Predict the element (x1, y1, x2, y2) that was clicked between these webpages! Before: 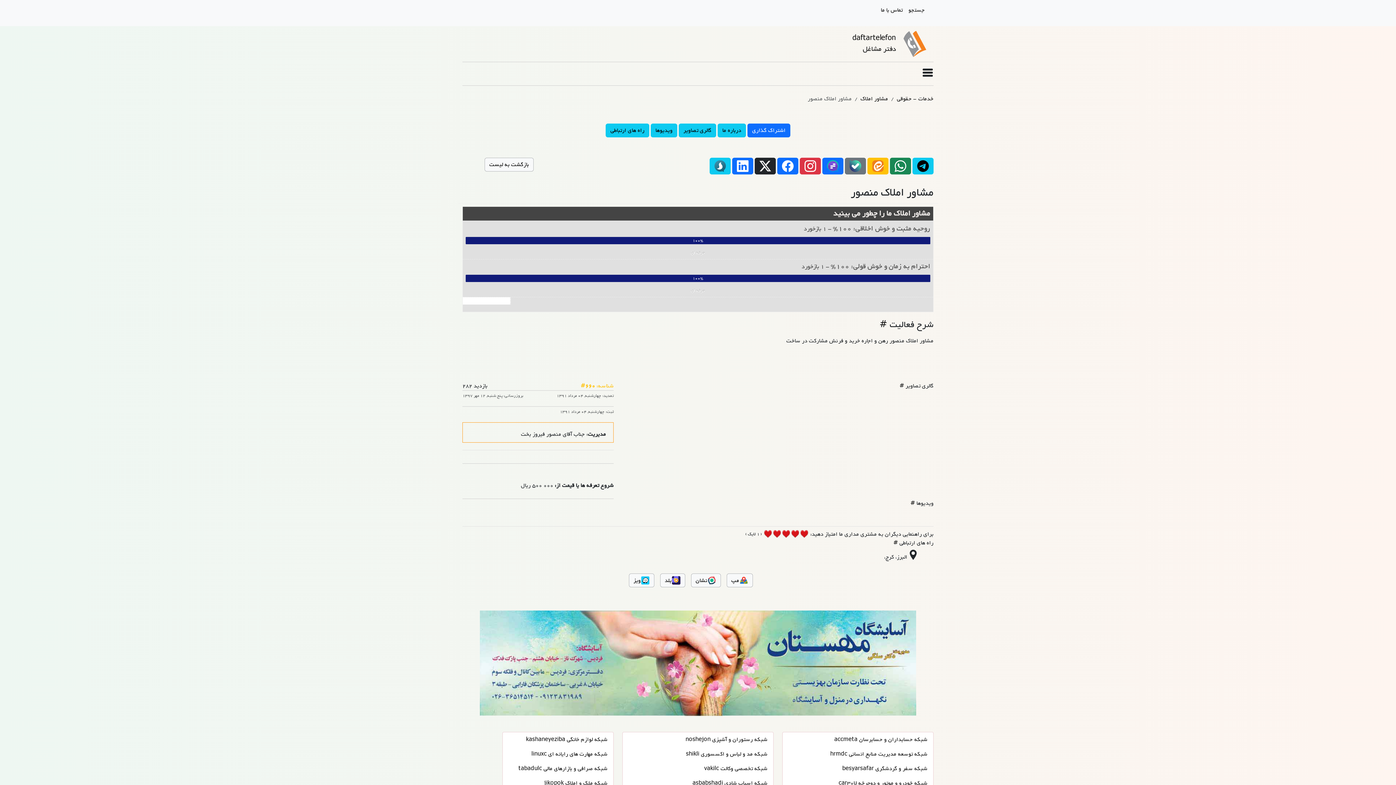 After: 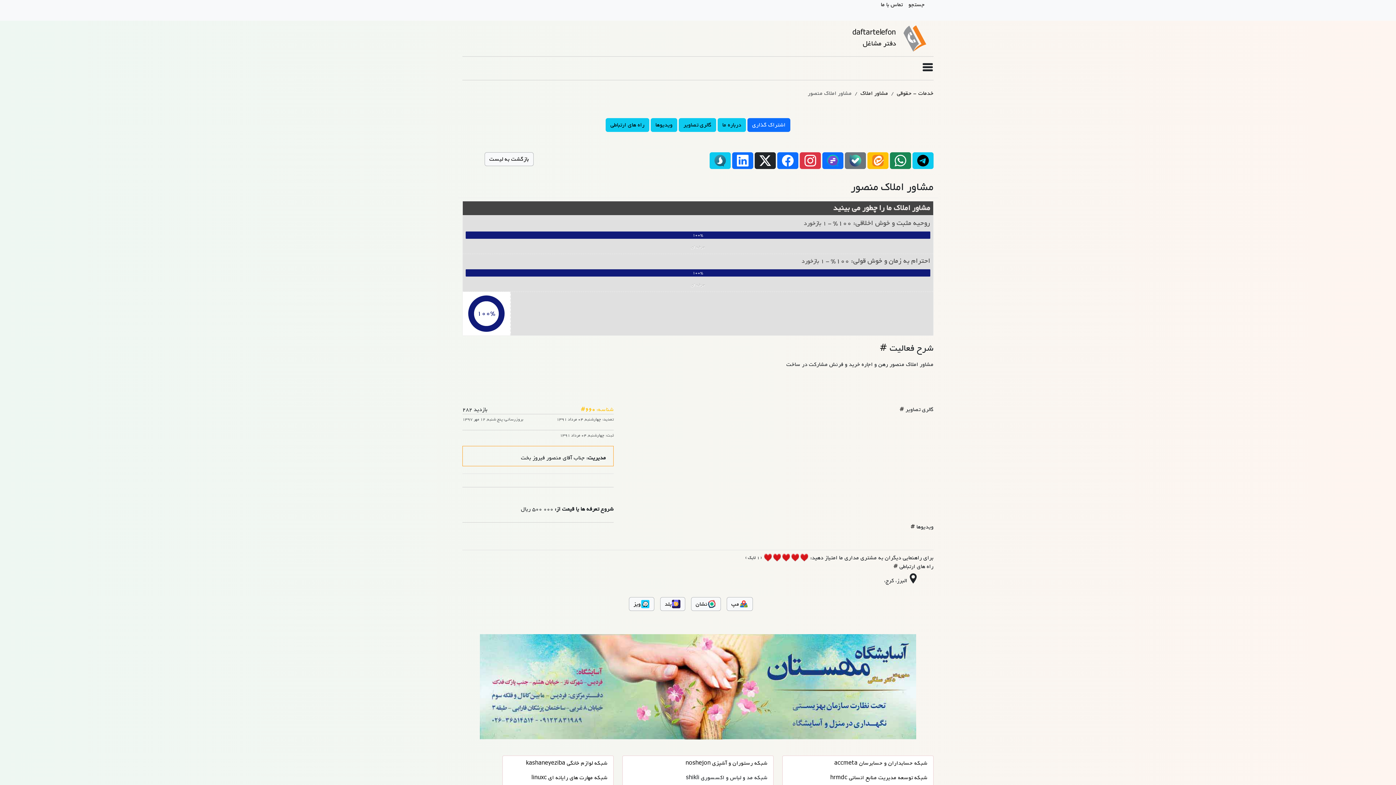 Action: bbox: (628, 776, 767, 791) label: شبکه اسباب شادی asbabshadi